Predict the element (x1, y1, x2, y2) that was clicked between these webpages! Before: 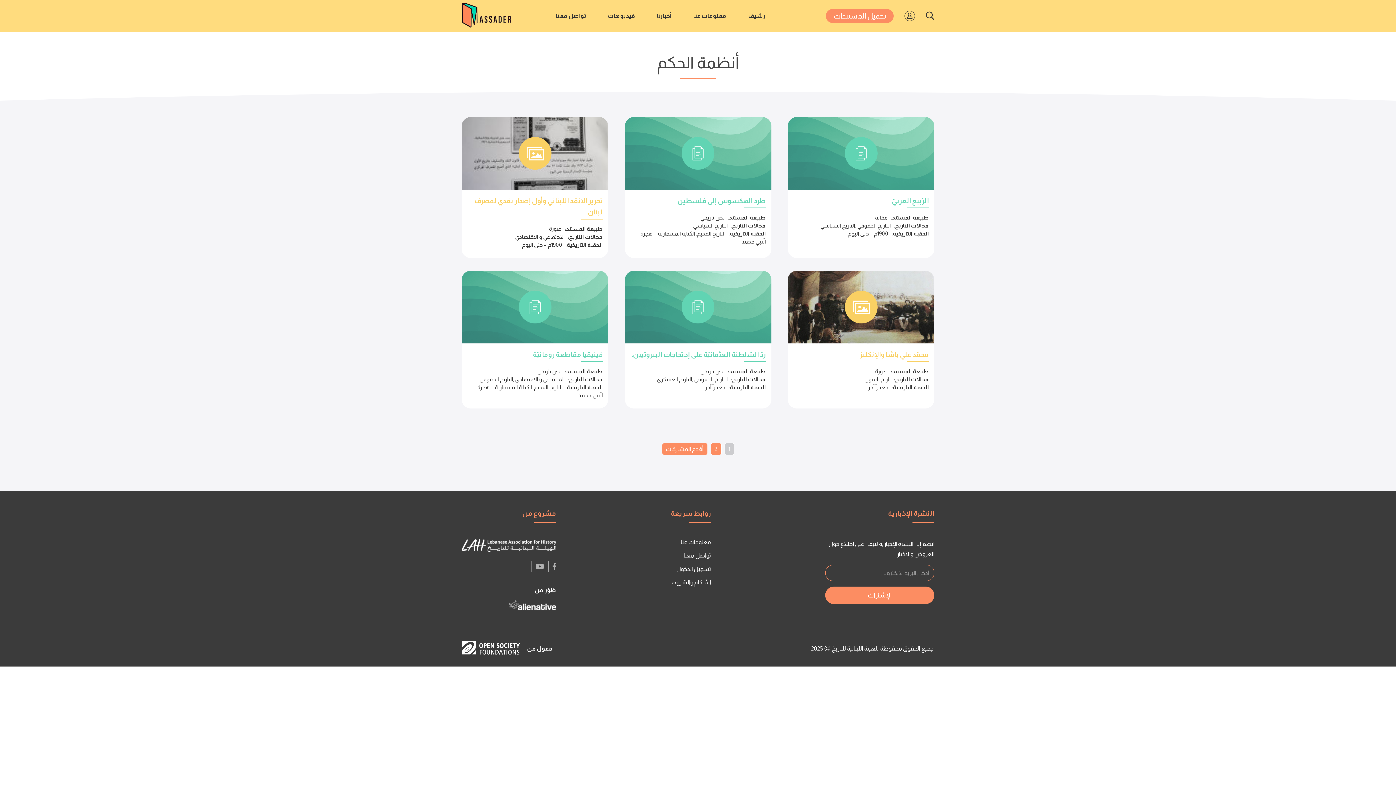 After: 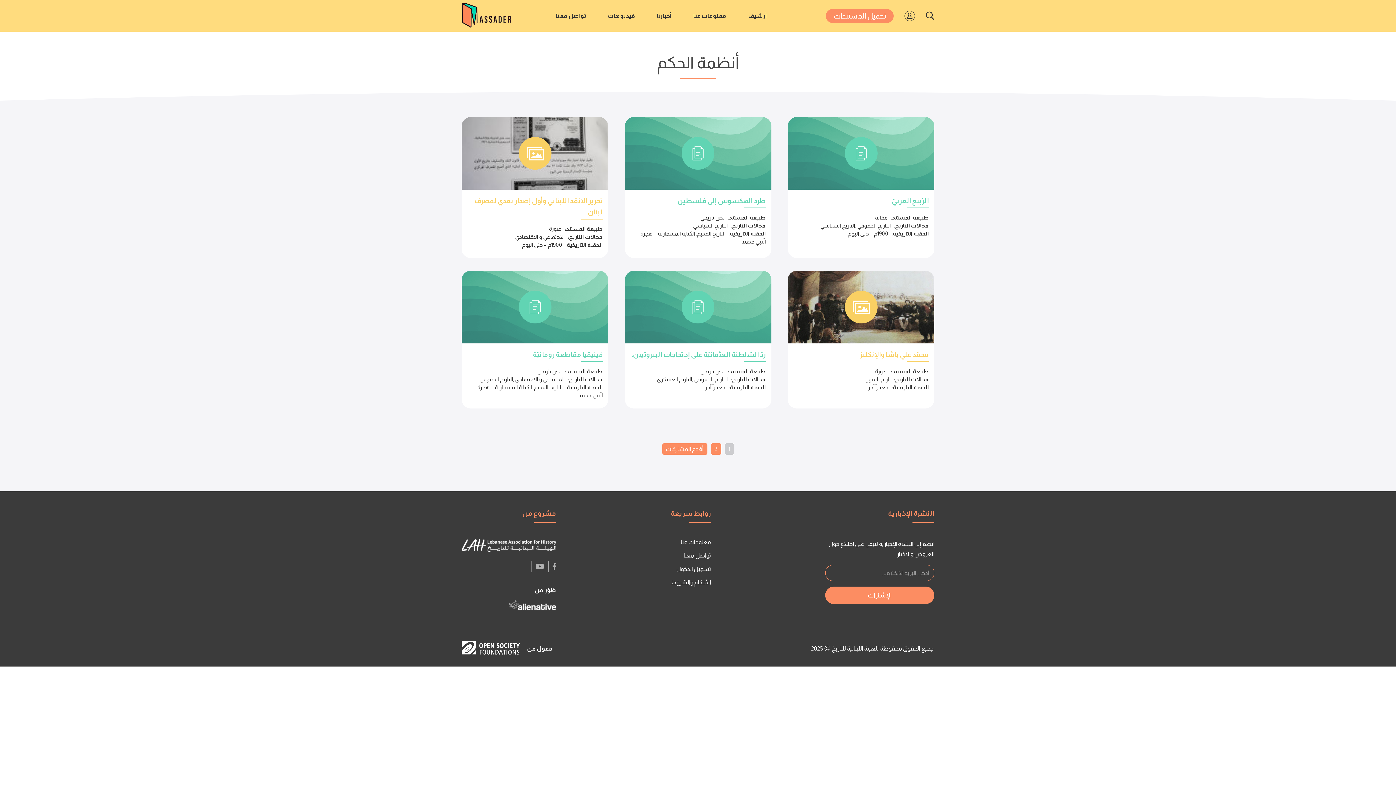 Action: bbox: (461, 641, 520, 656)